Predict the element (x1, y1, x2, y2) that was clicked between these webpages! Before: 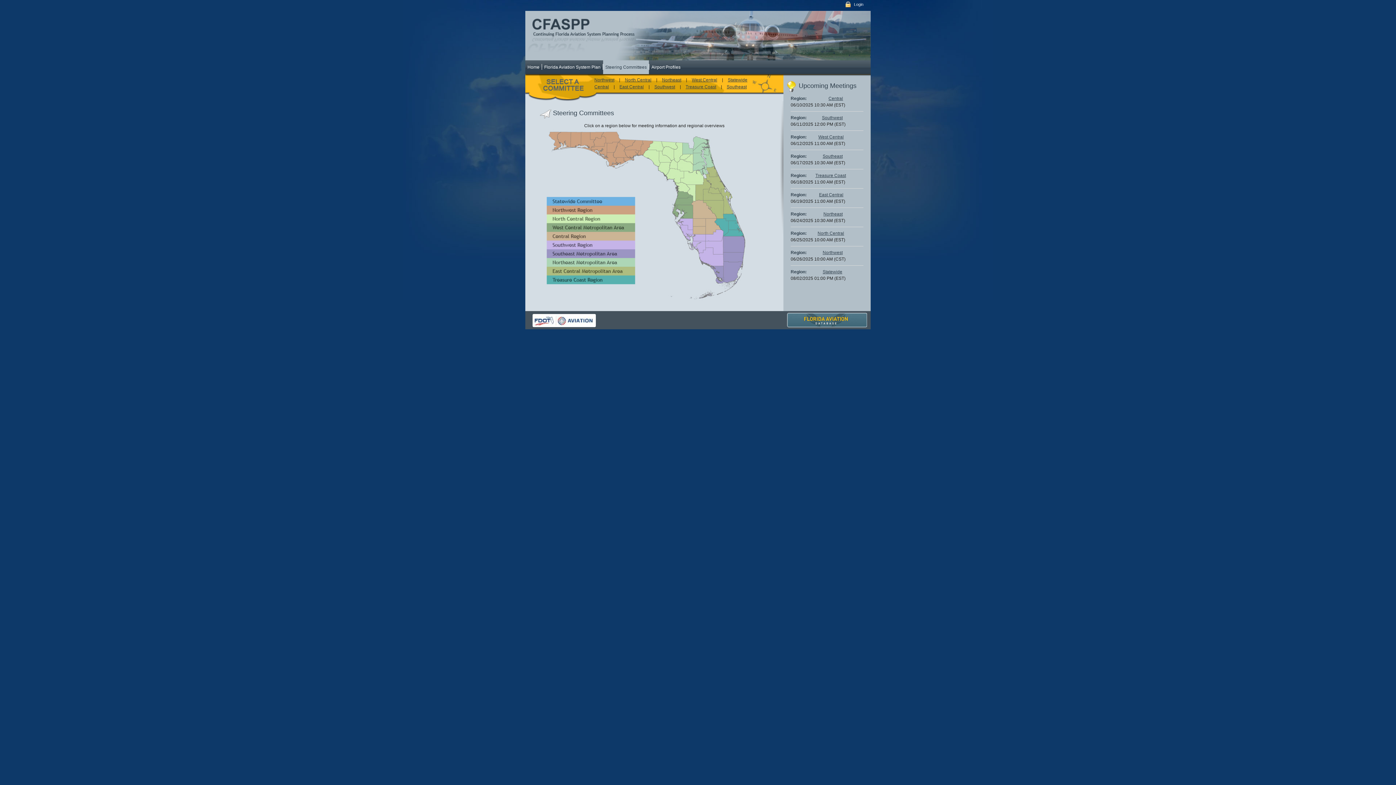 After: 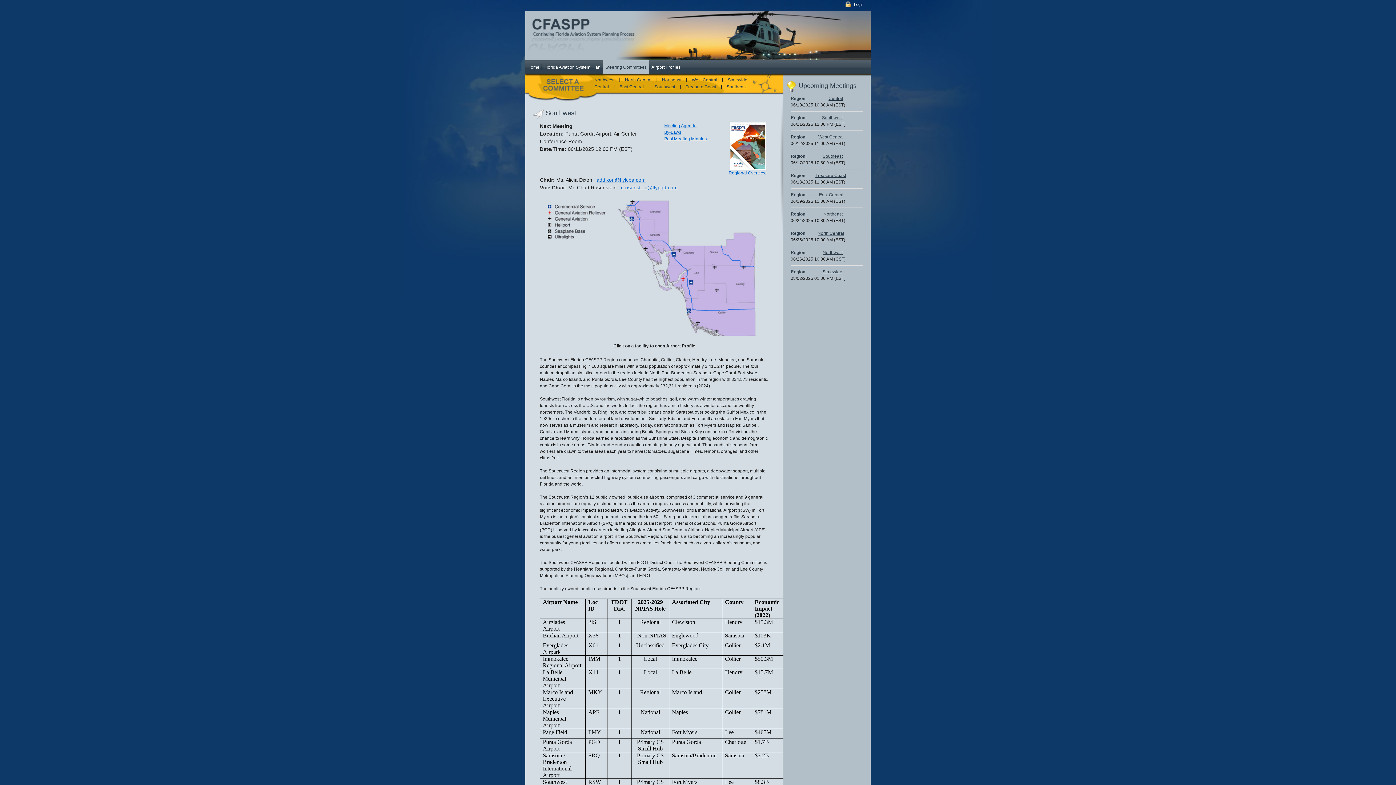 Action: label: Southwest bbox: (822, 115, 842, 120)